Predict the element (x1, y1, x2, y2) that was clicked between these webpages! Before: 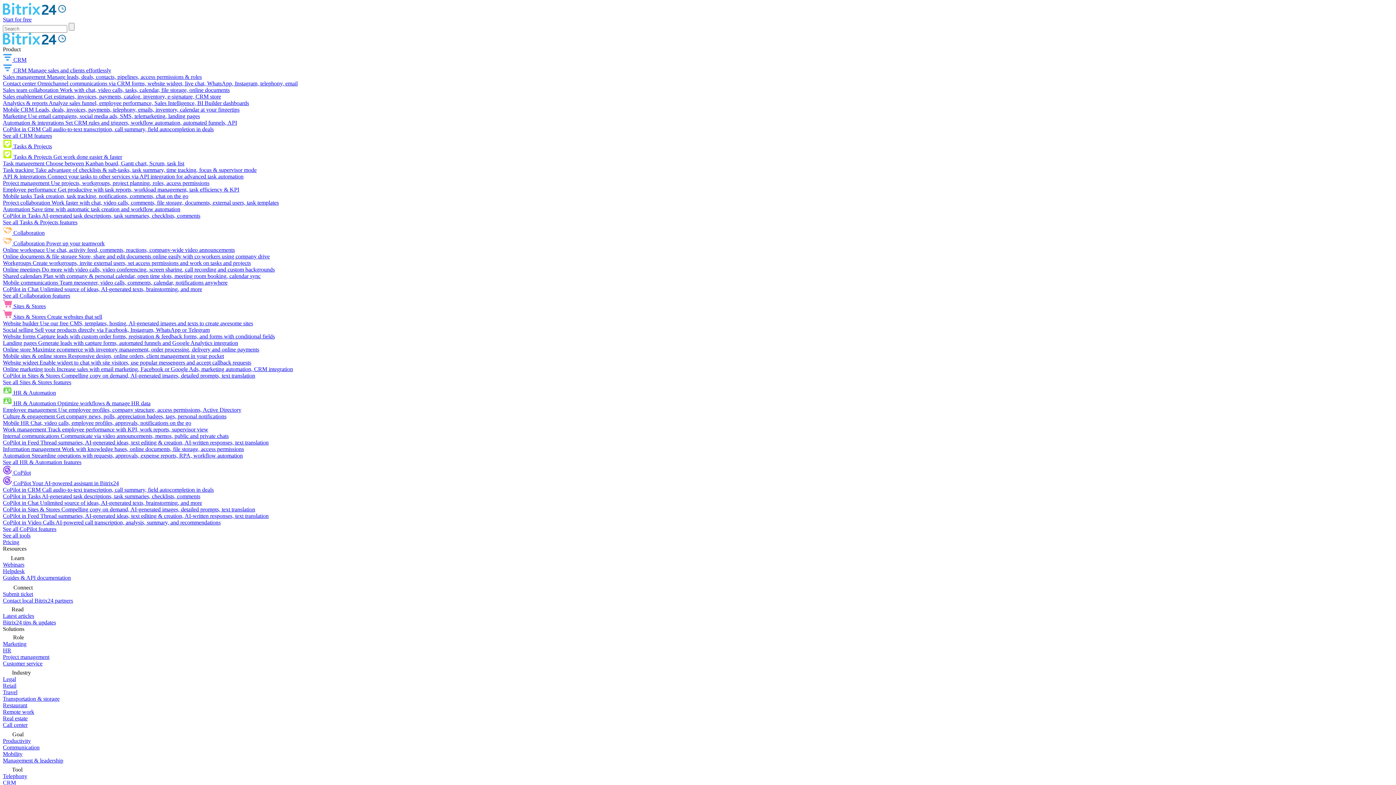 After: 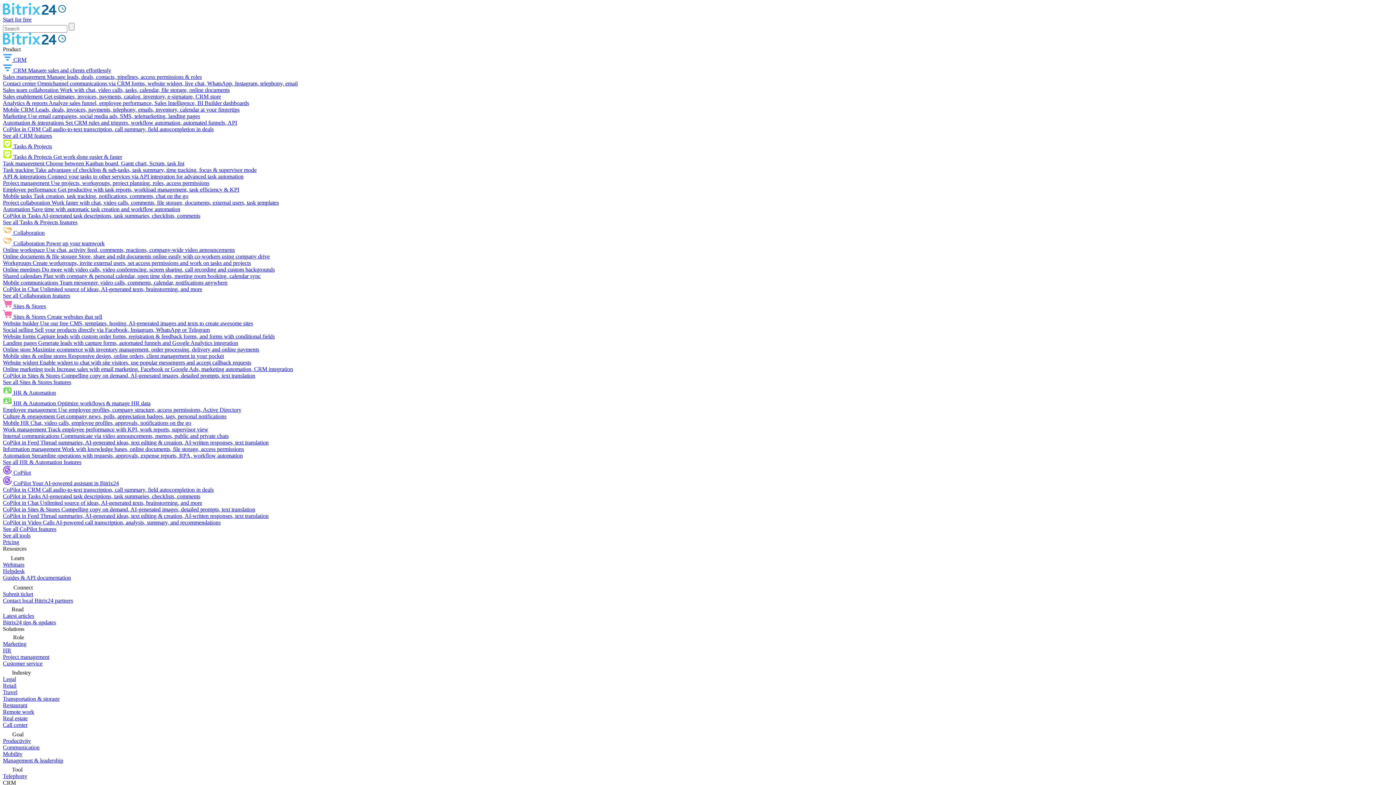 Action: bbox: (2, 780, 16, 786) label: CRM